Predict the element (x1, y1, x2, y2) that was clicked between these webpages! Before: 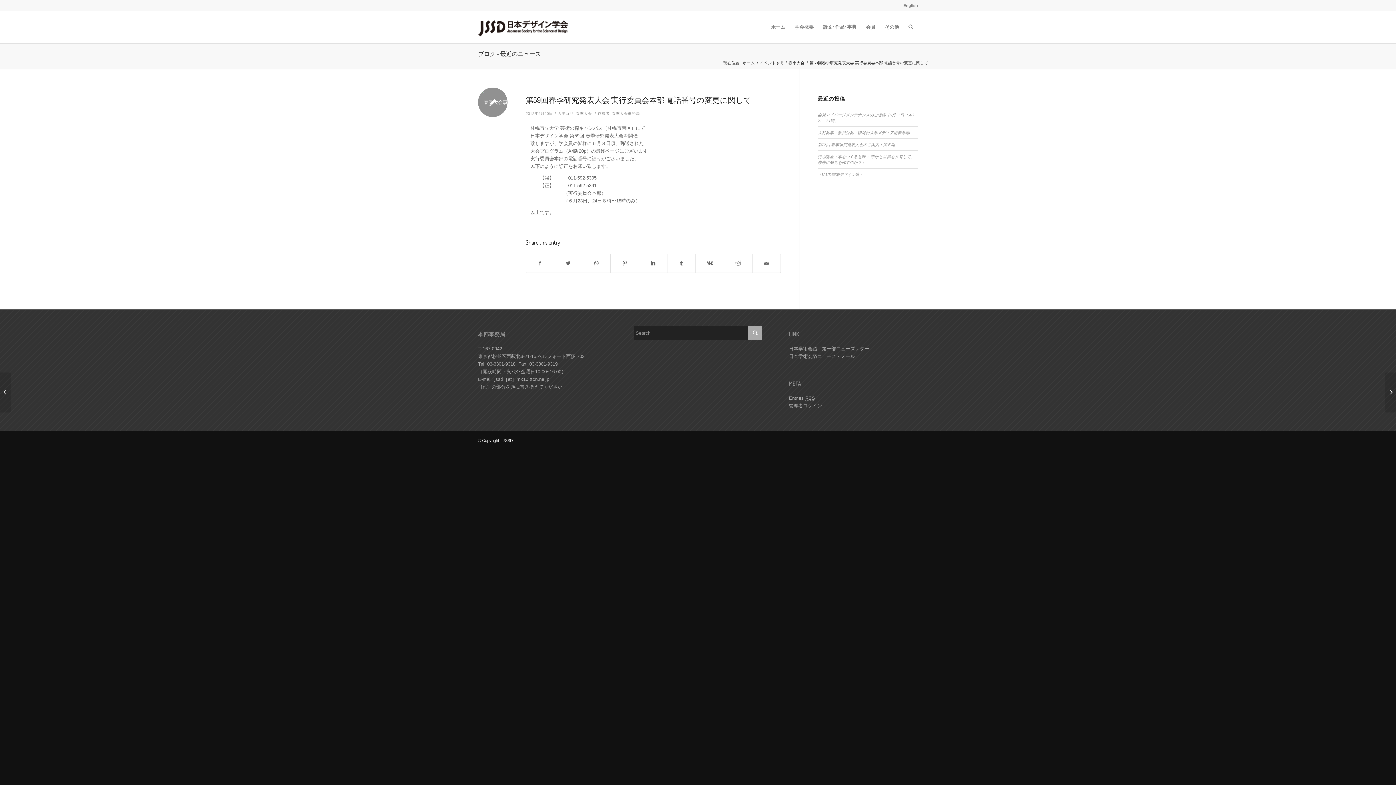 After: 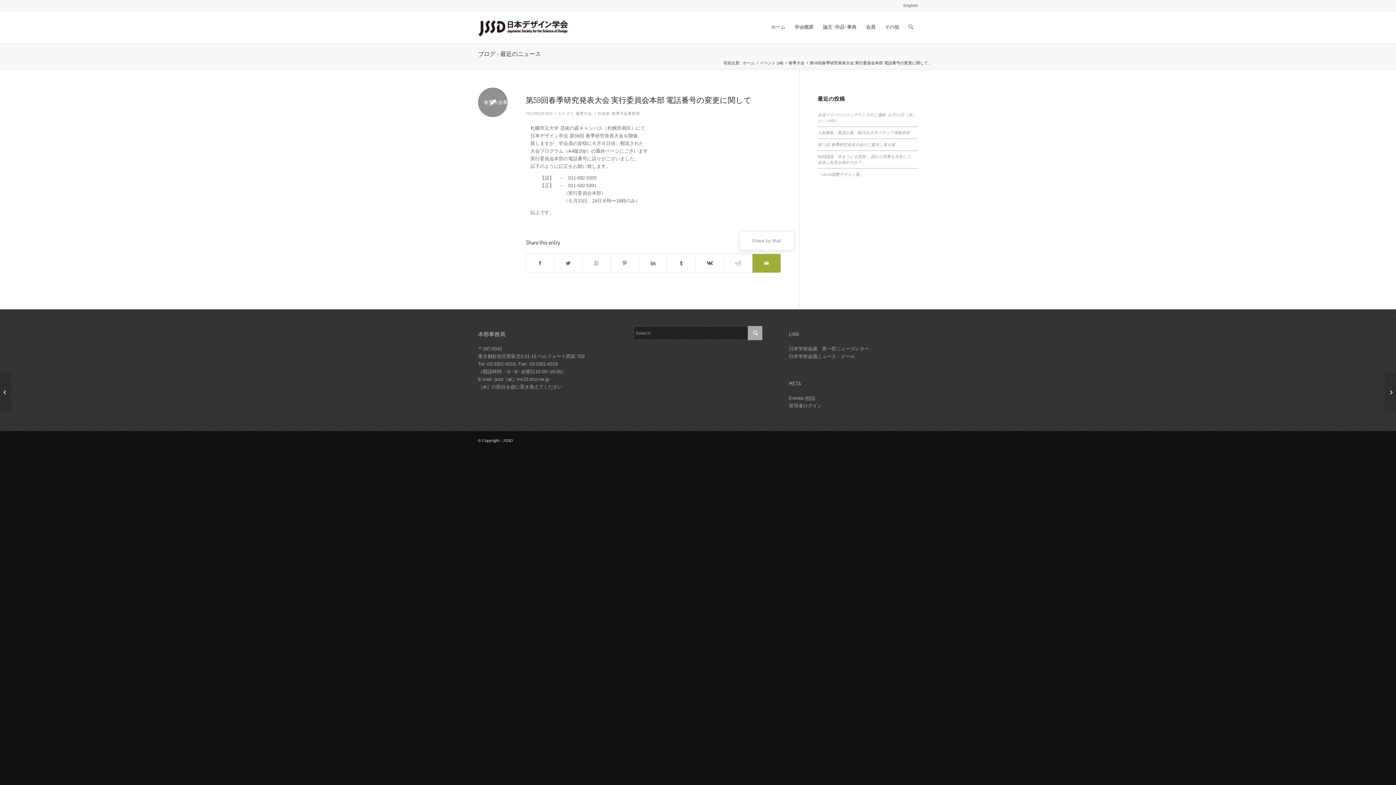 Action: bbox: (752, 254, 780, 272) label: Share by Mail